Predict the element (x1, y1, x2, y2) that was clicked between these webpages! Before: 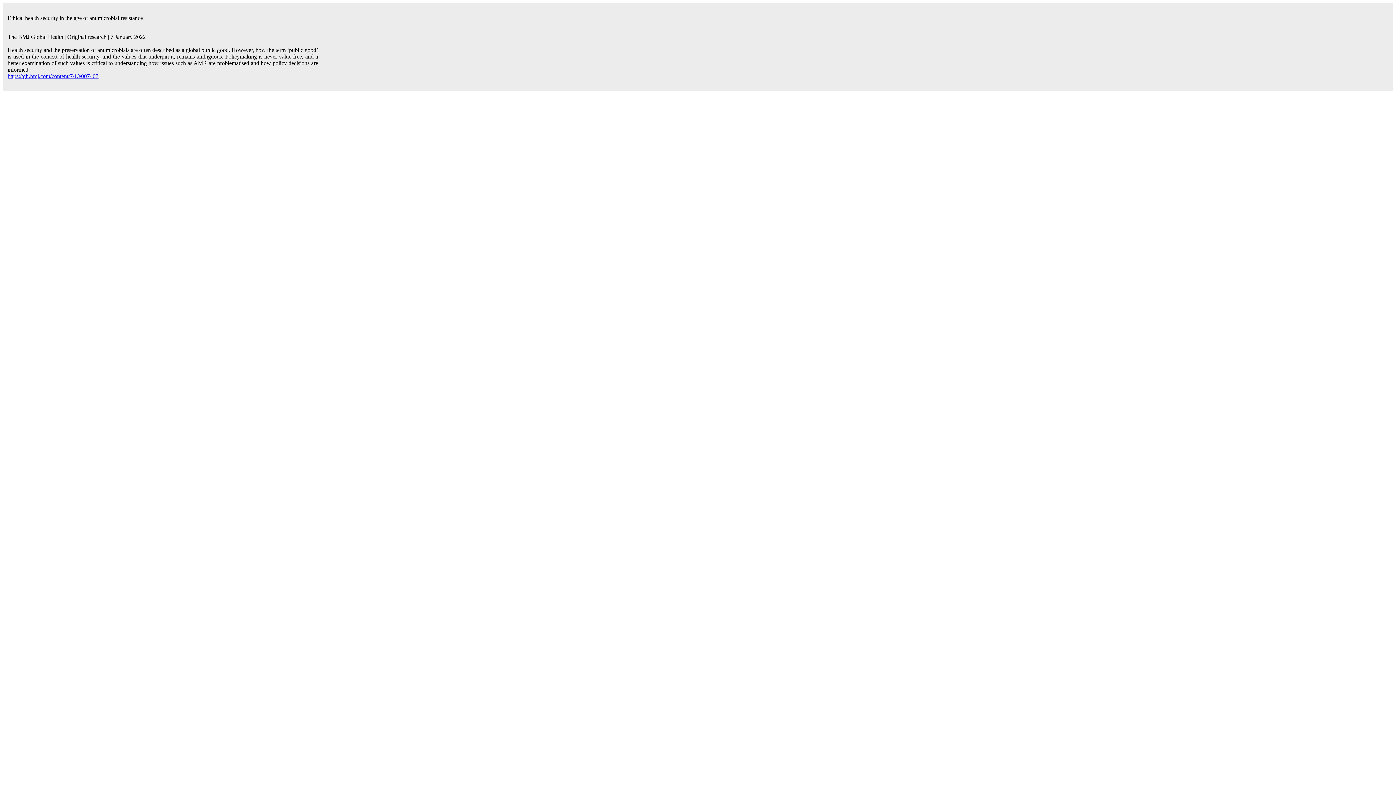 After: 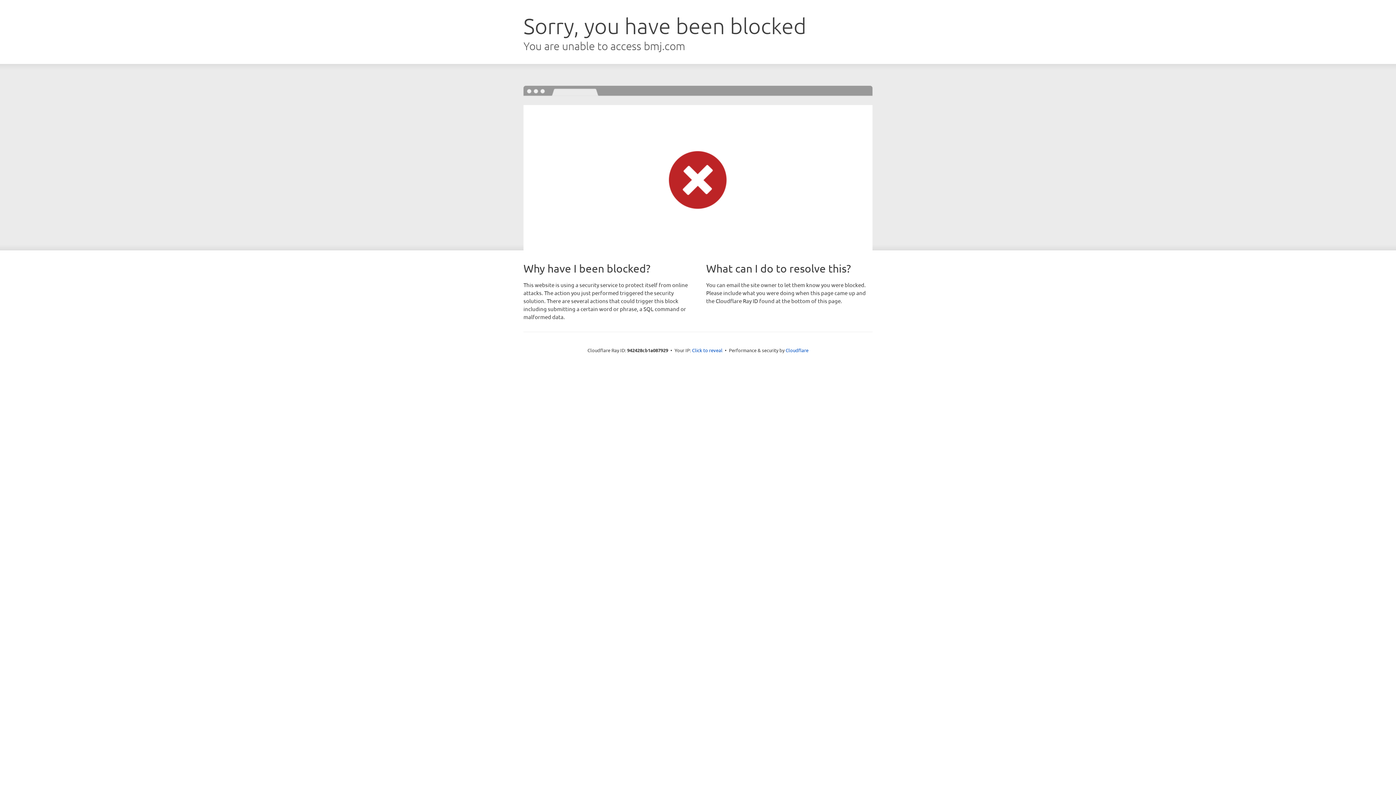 Action: bbox: (7, 73, 98, 79) label: https://gh.bmj.com/content/7/1/e007407